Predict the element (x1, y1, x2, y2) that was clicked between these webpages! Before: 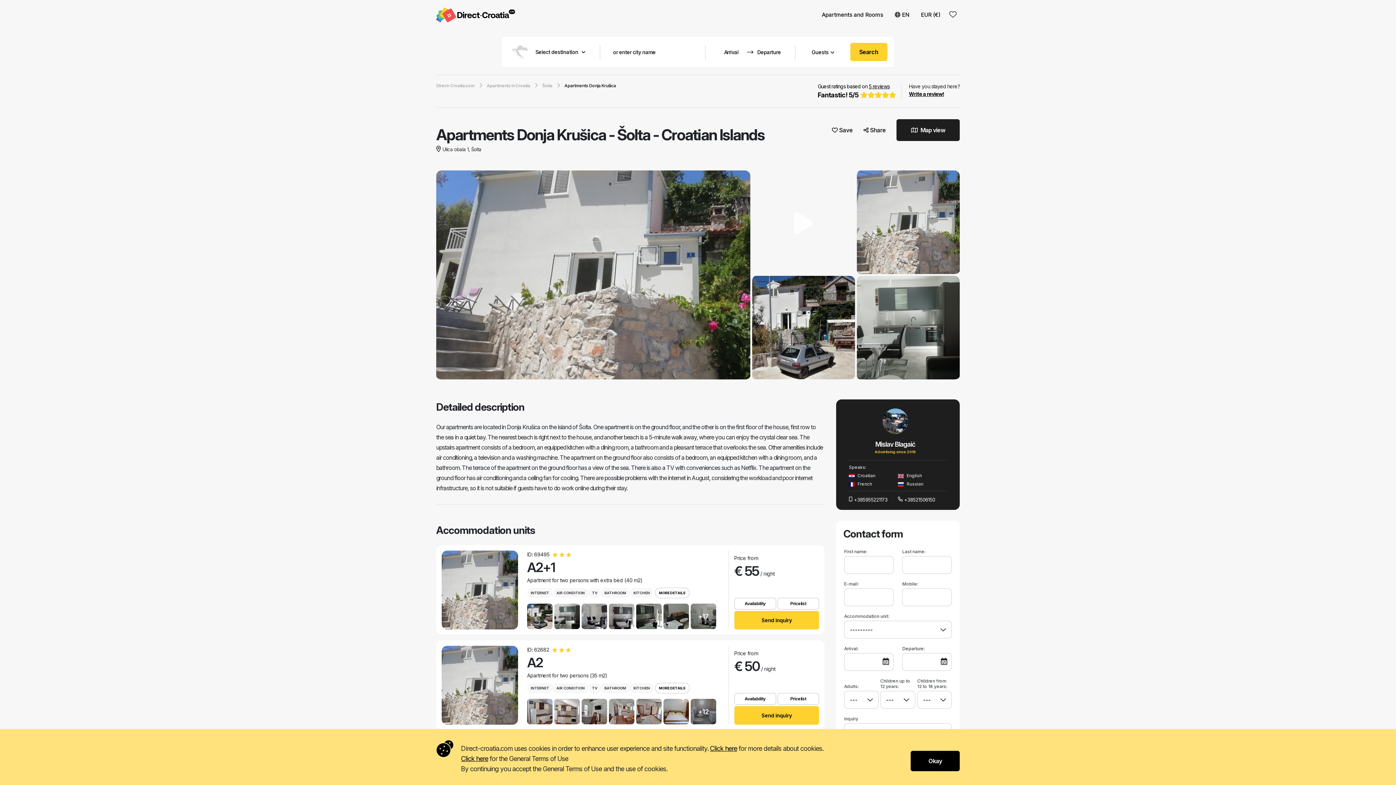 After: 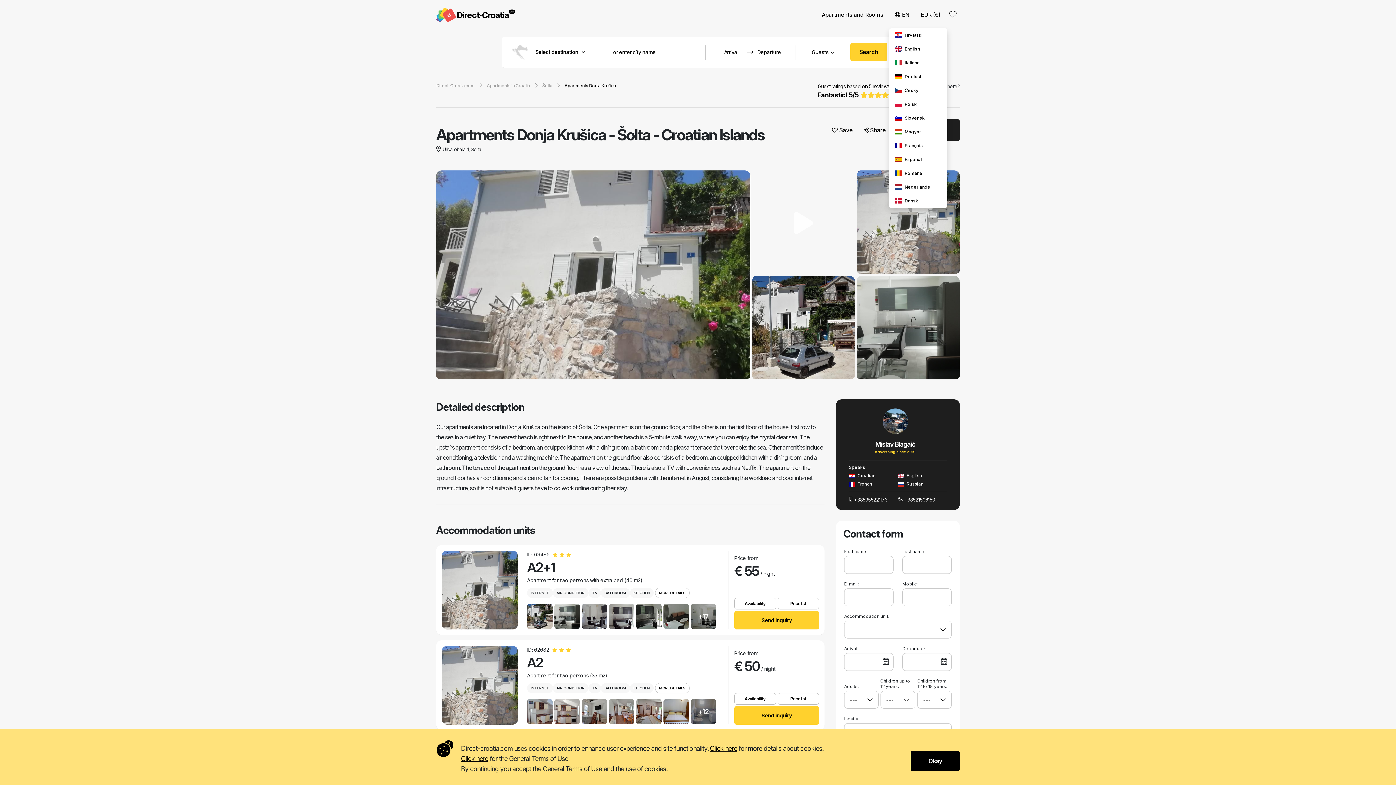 Action: label: EN bbox: (889, 2, 915, 27)